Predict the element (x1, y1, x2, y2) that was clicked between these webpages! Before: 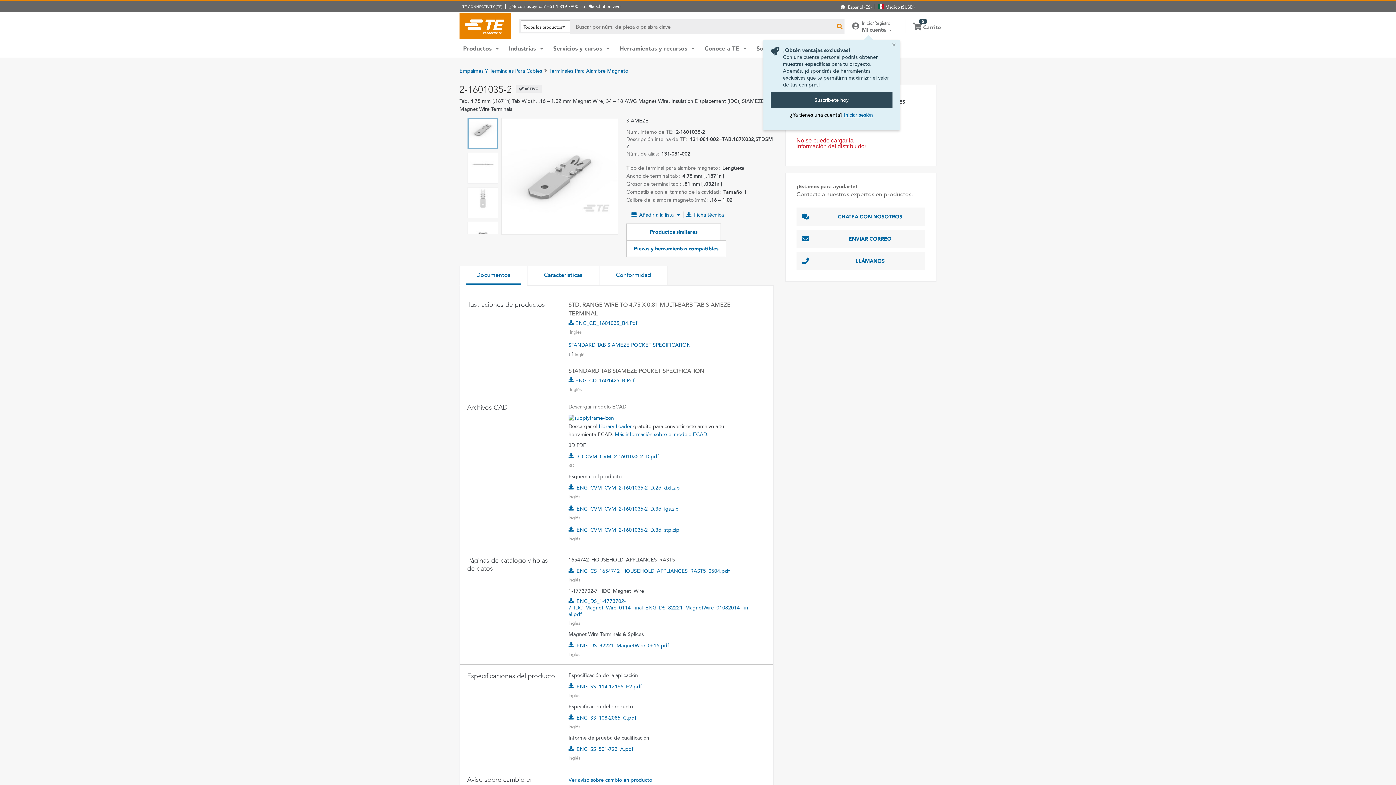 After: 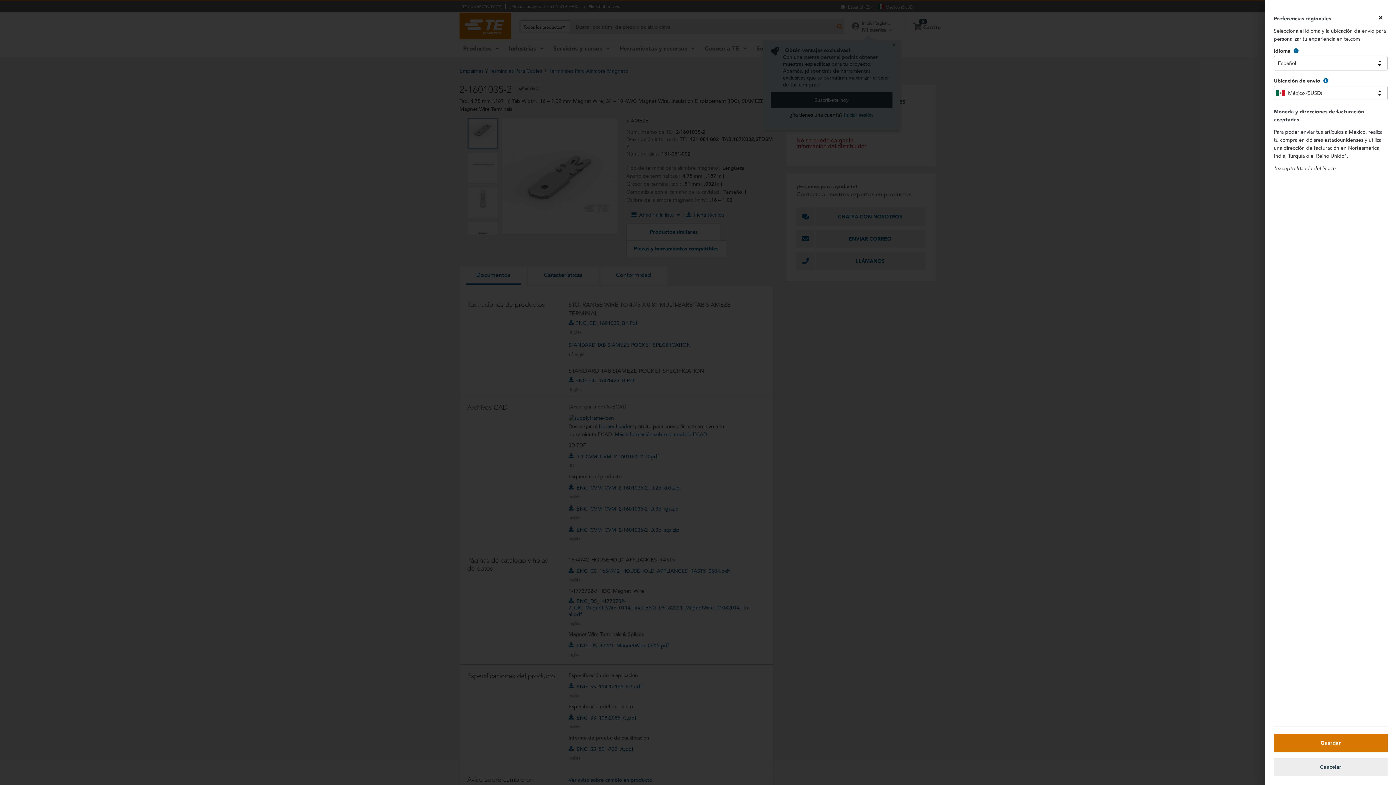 Action: bbox: (837, 0, 917, 12) label: Español (ES)

México ($USD)